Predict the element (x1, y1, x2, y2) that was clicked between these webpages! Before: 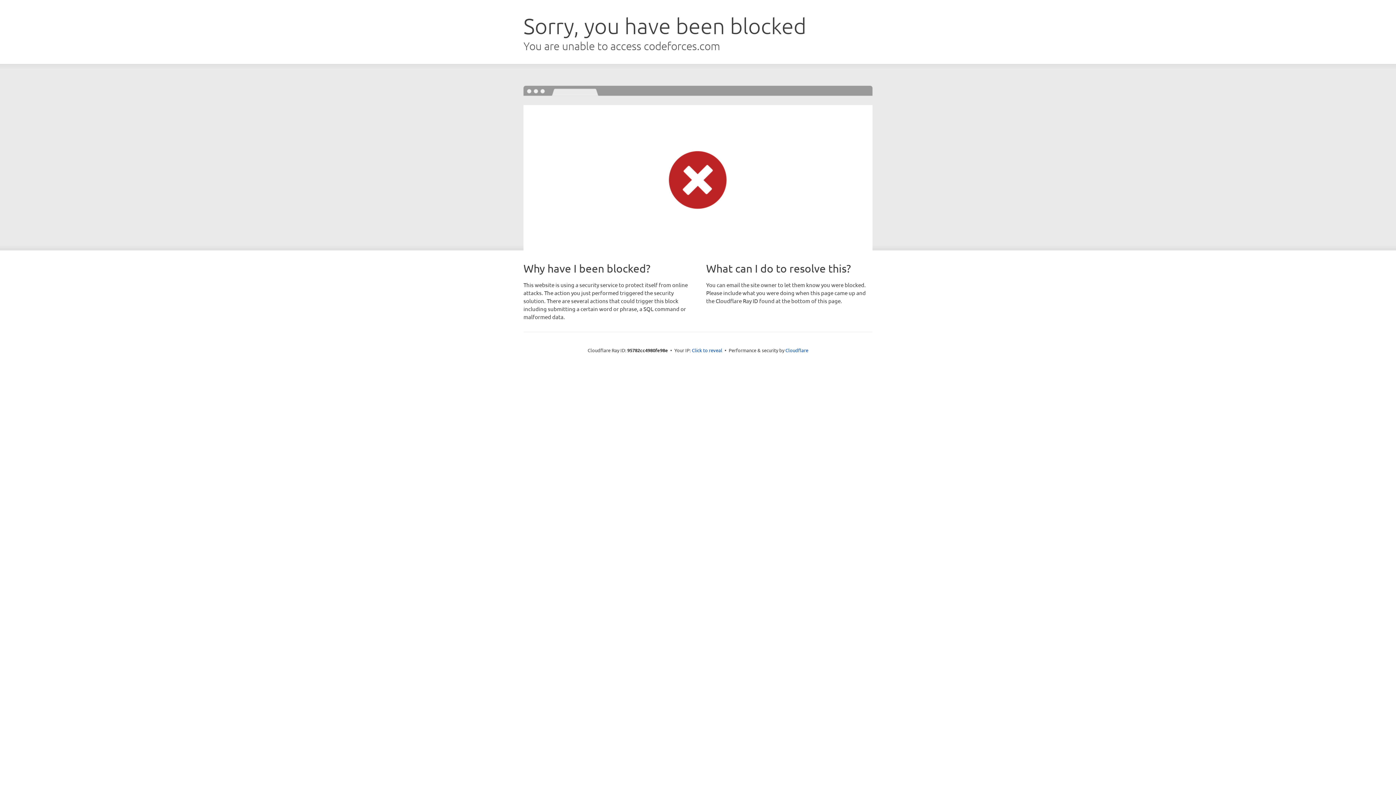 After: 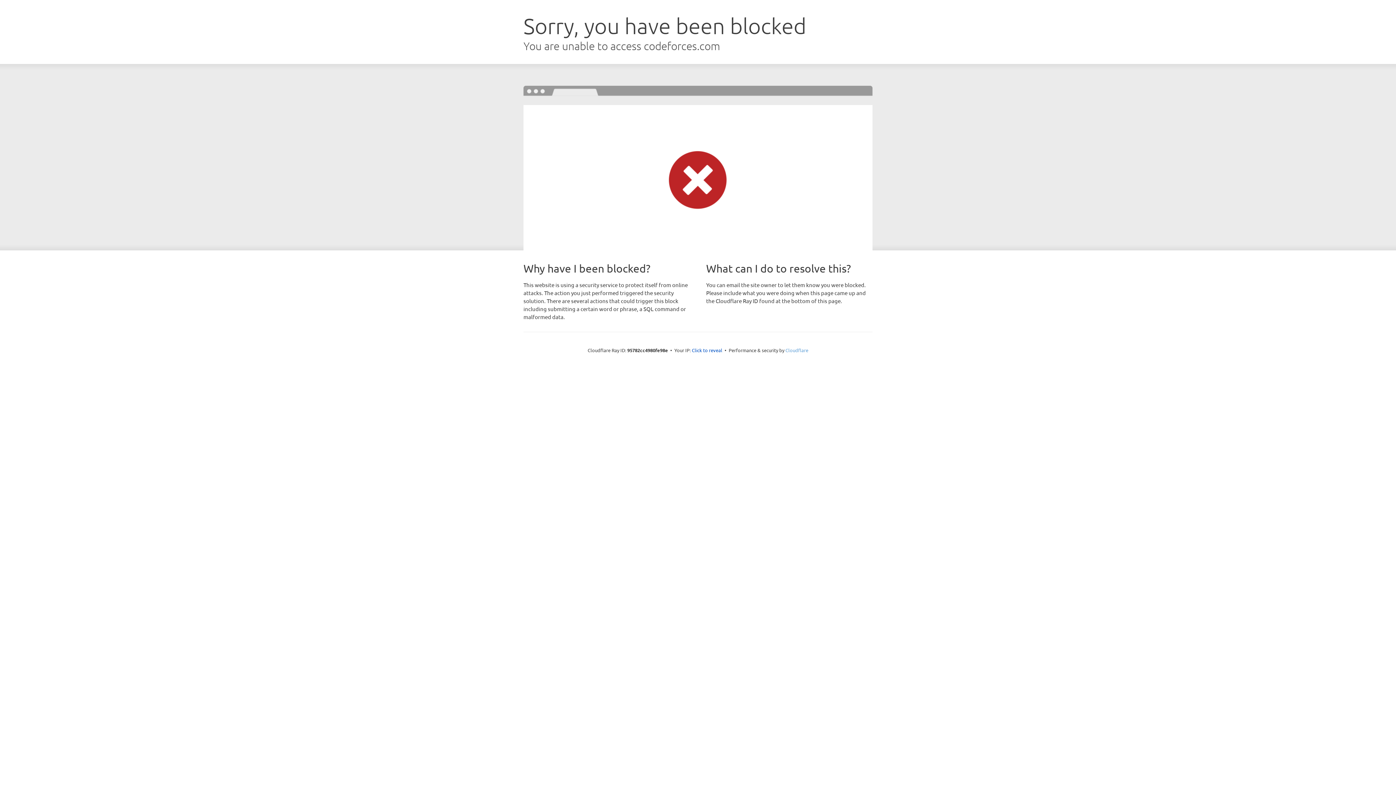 Action: label: Cloudflare bbox: (785, 347, 808, 353)